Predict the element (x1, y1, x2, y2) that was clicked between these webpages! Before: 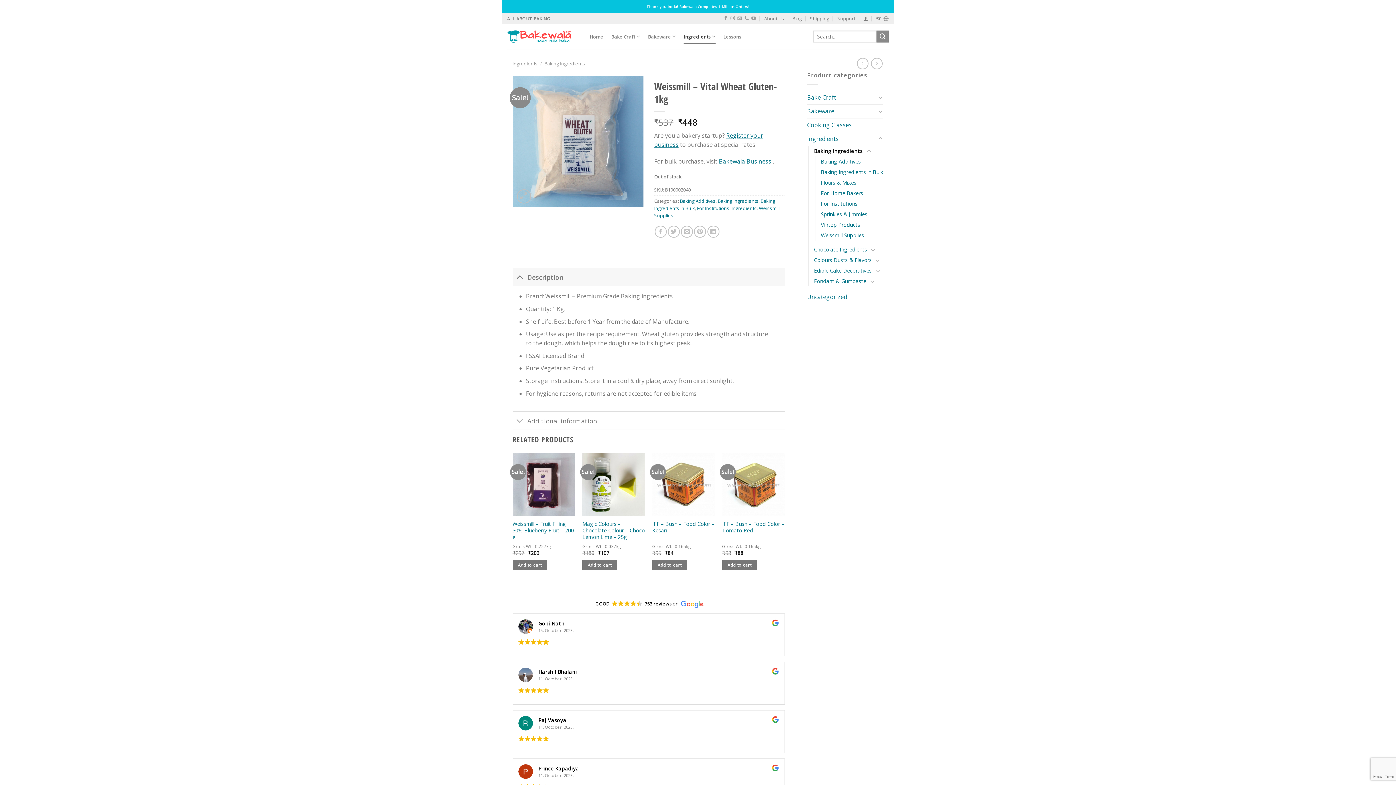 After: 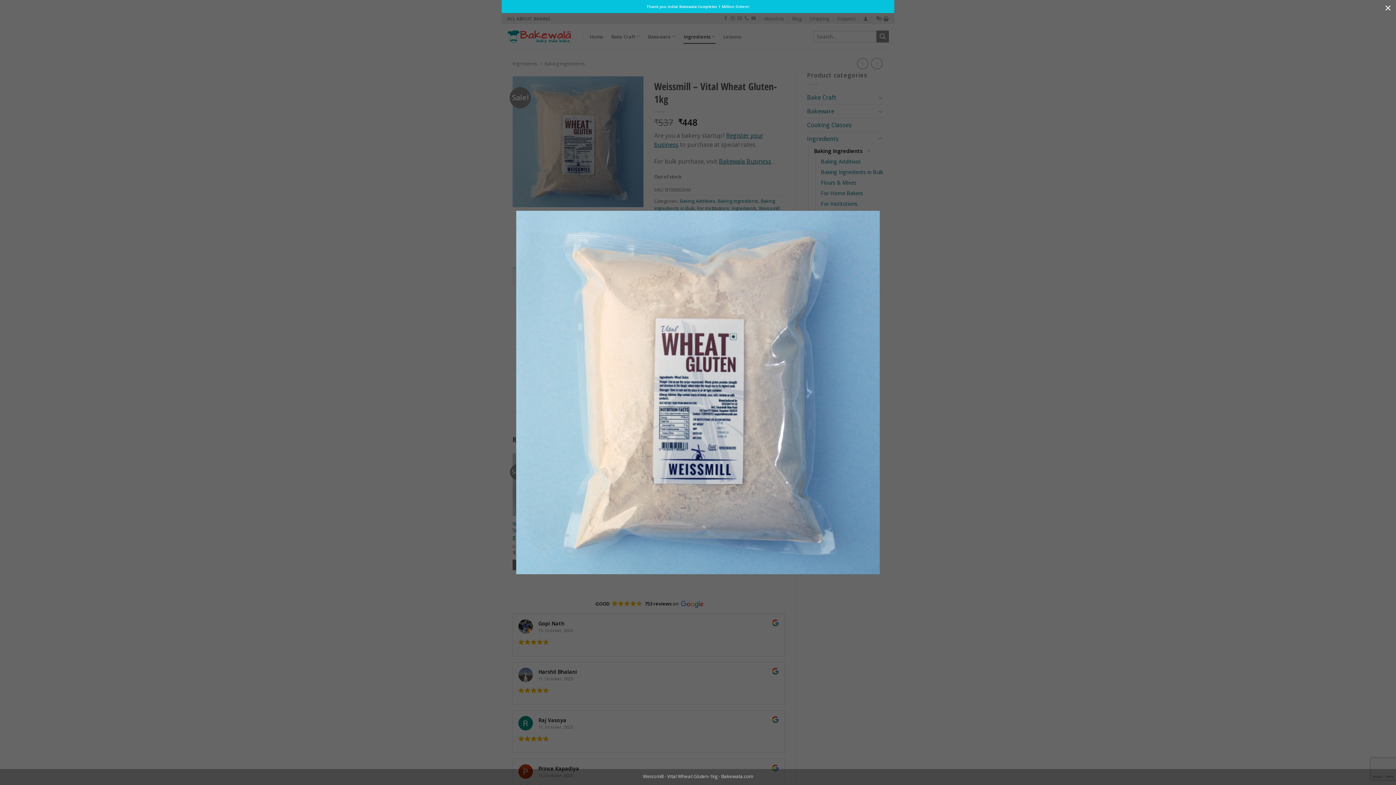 Action: bbox: (512, 137, 643, 145)